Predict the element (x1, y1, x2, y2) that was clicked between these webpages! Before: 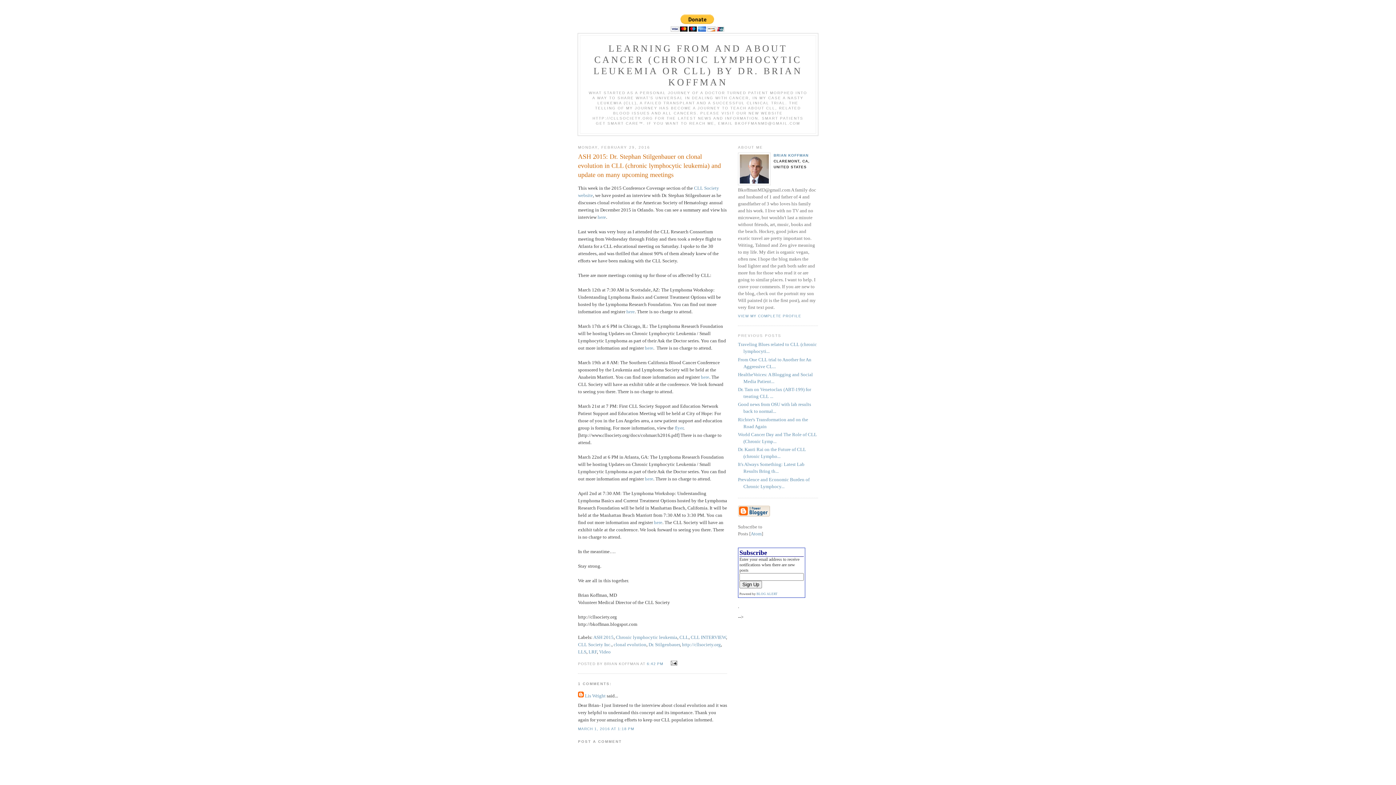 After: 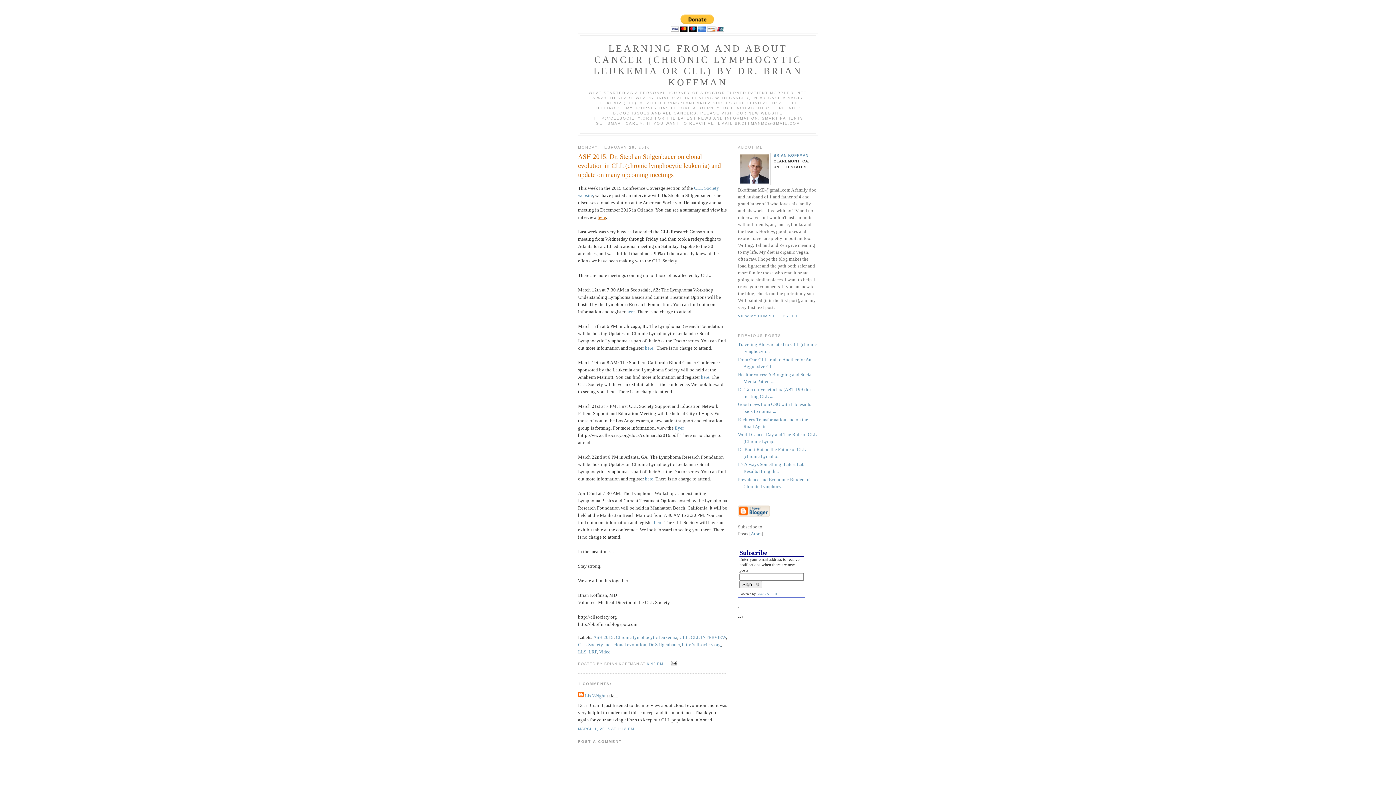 Action: label: here bbox: (597, 214, 606, 219)